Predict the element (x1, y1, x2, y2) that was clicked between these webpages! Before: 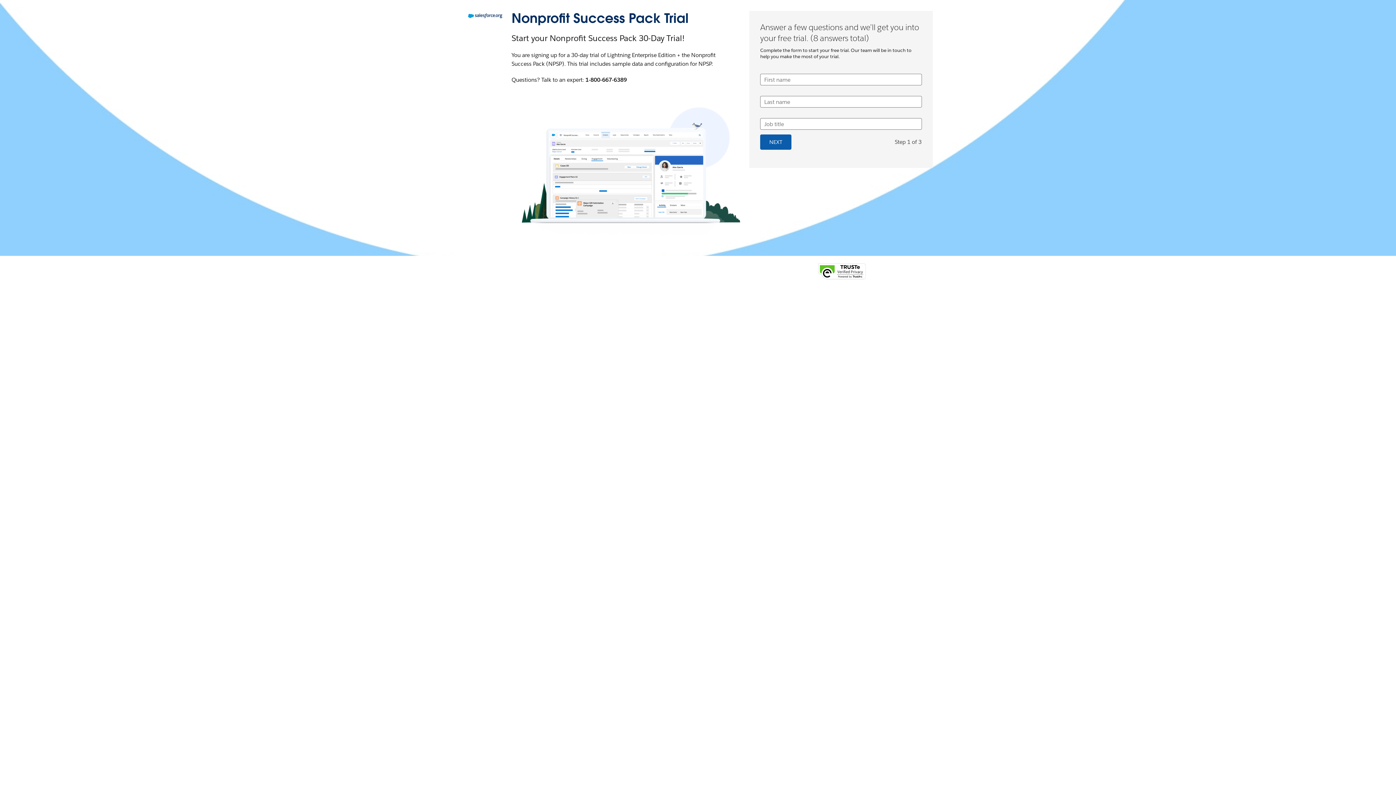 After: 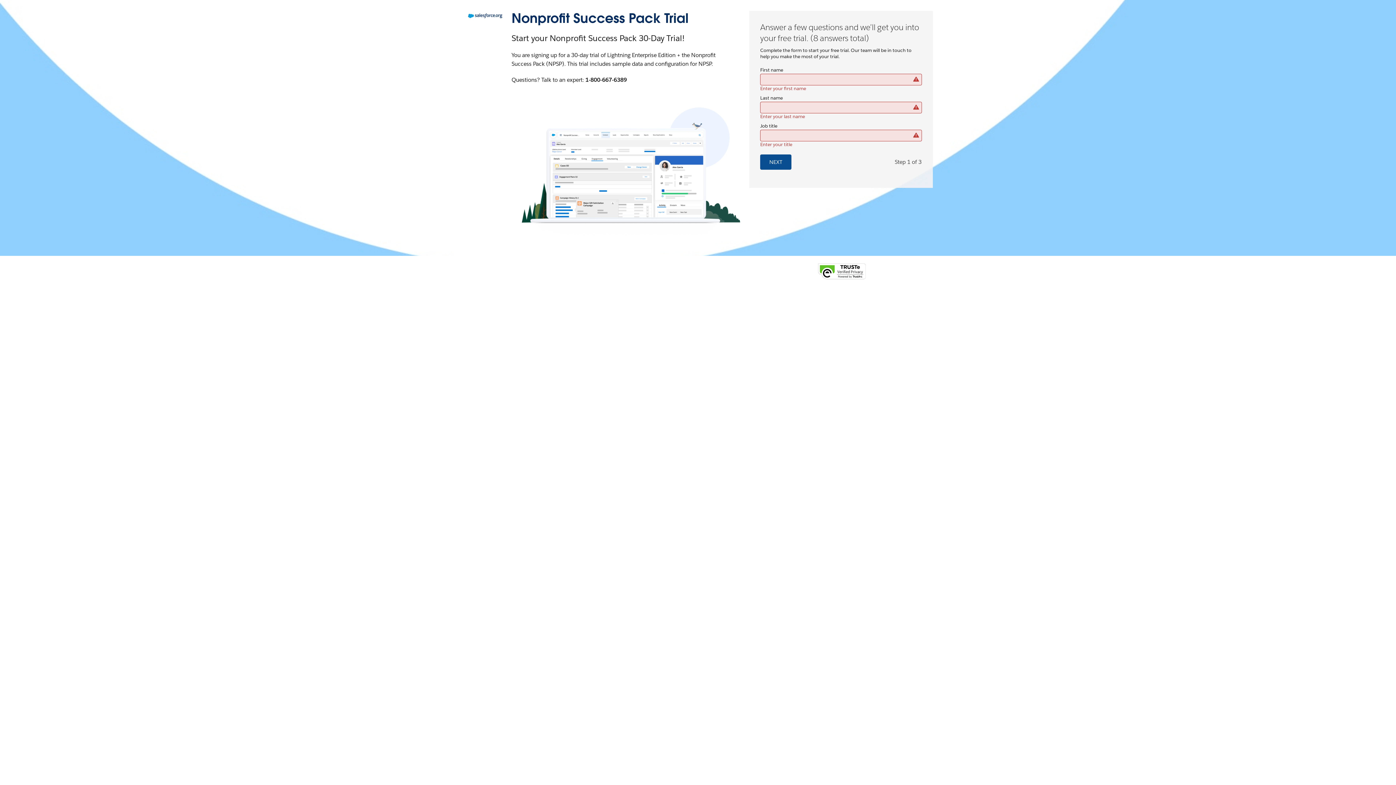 Action: bbox: (760, 134, 791, 149) label: NEXT